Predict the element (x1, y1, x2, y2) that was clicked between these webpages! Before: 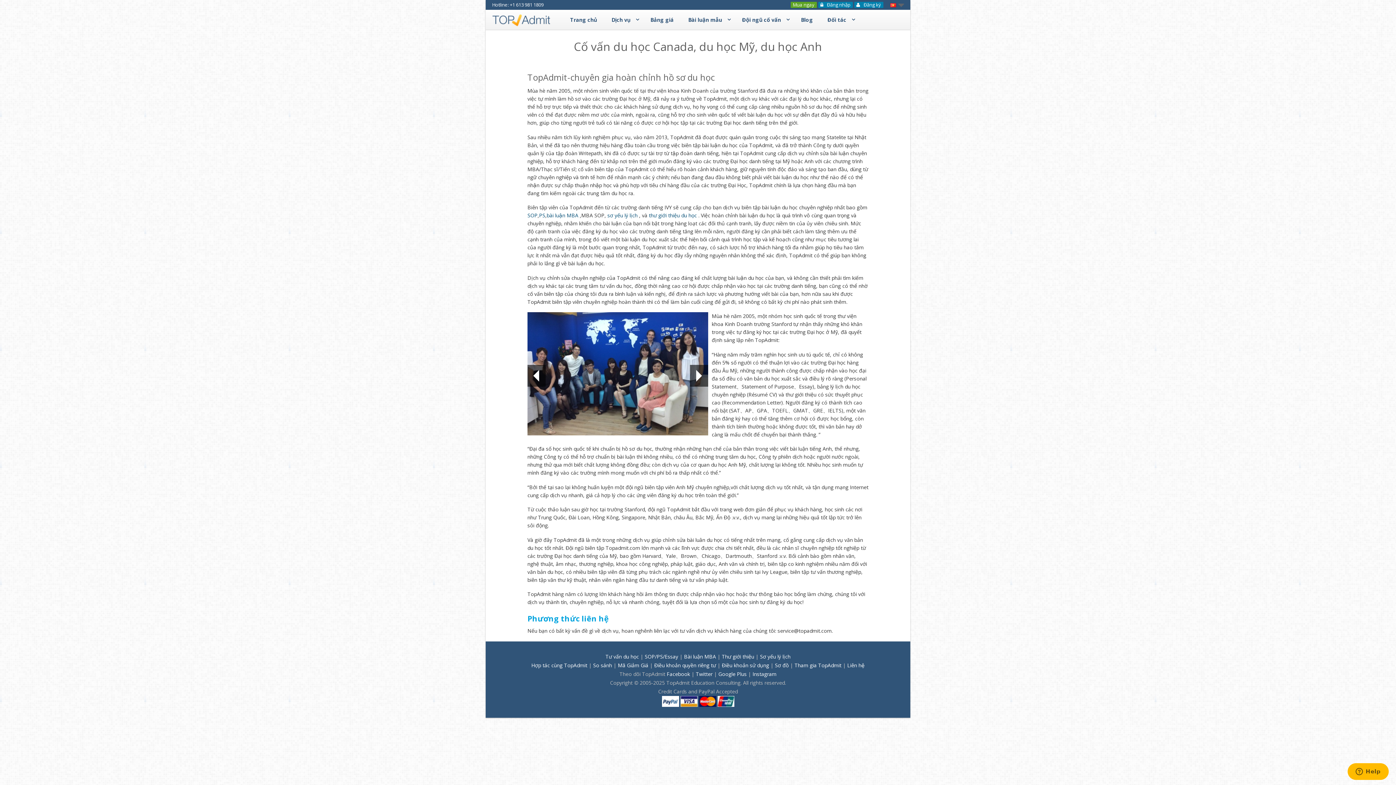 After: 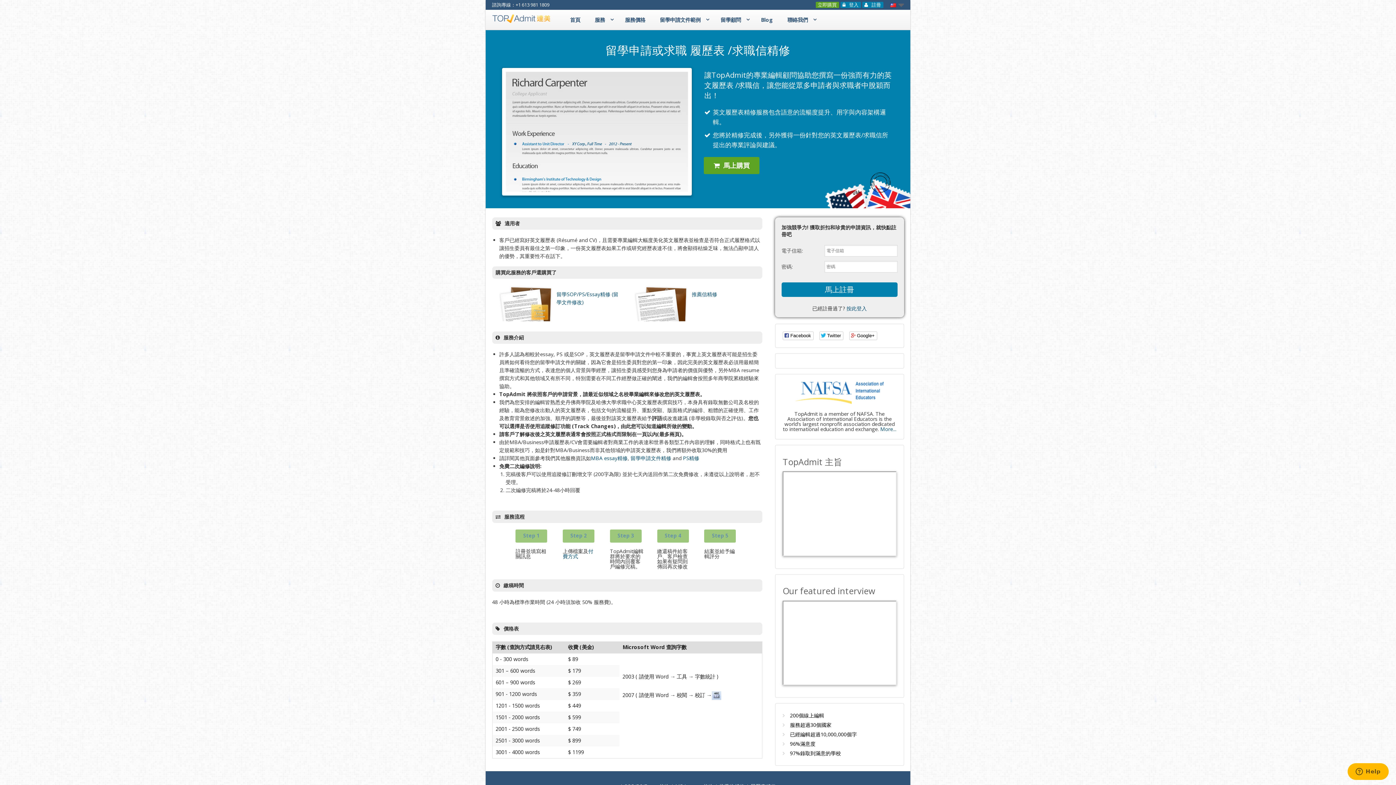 Action: label: sơ yếu lý lịch  bbox: (607, 212, 639, 218)